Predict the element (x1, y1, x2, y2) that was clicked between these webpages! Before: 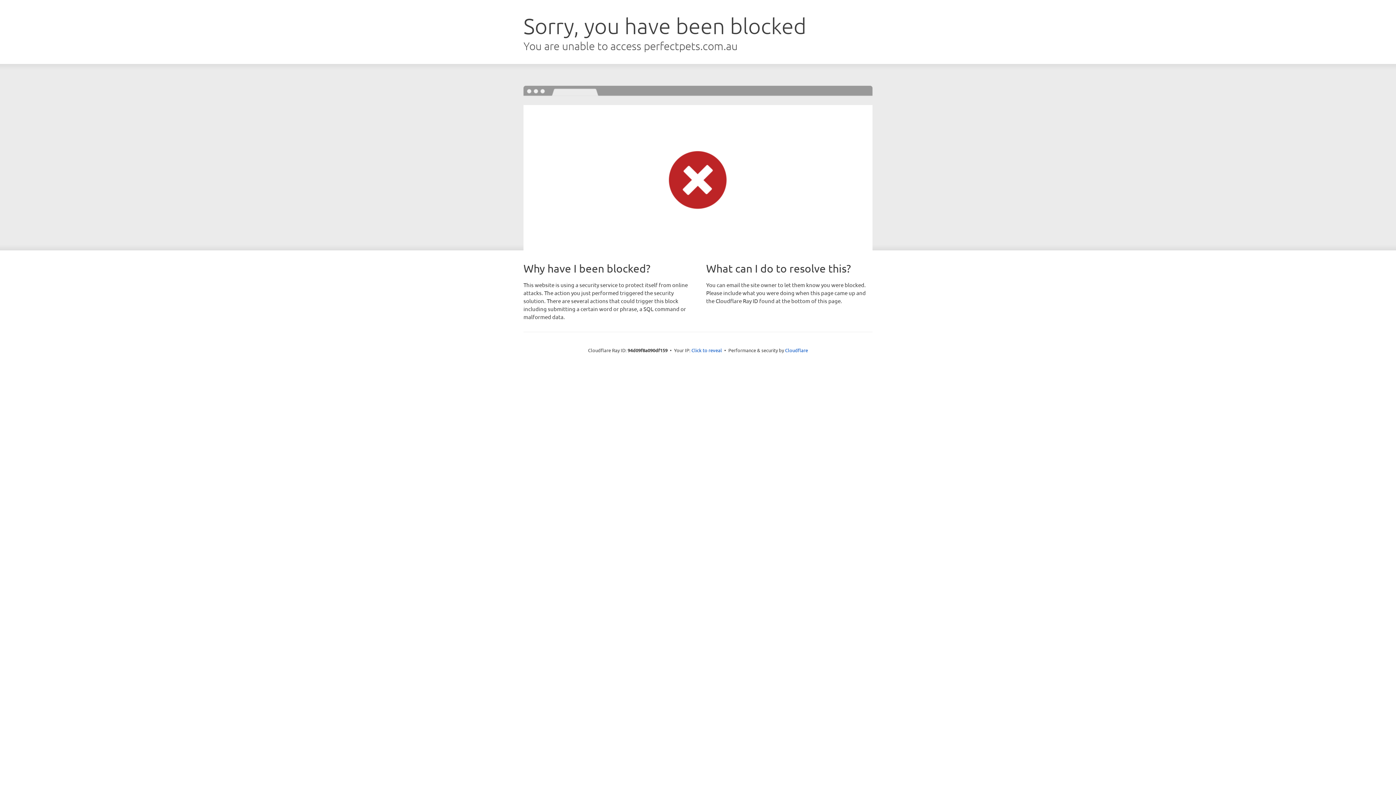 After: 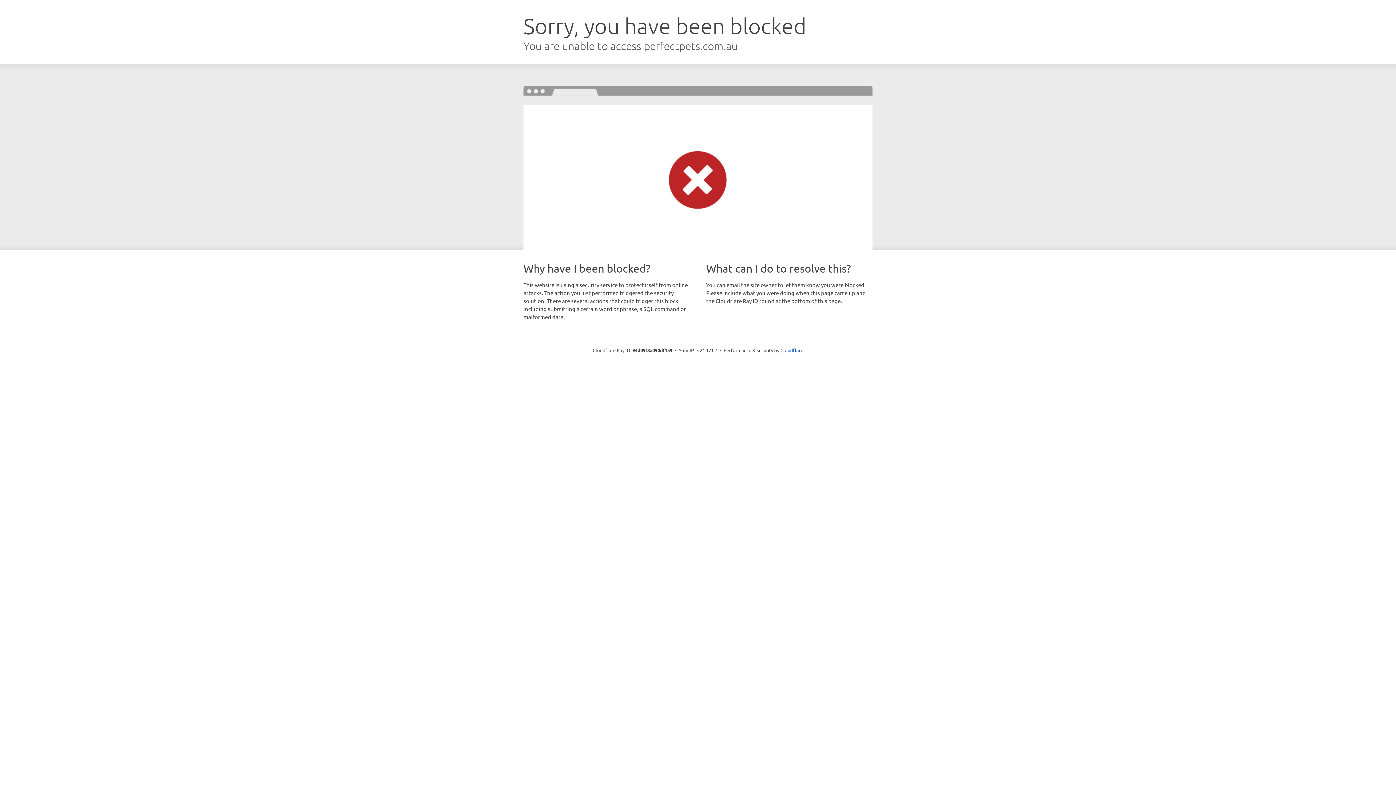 Action: bbox: (691, 346, 722, 353) label: Click to reveal